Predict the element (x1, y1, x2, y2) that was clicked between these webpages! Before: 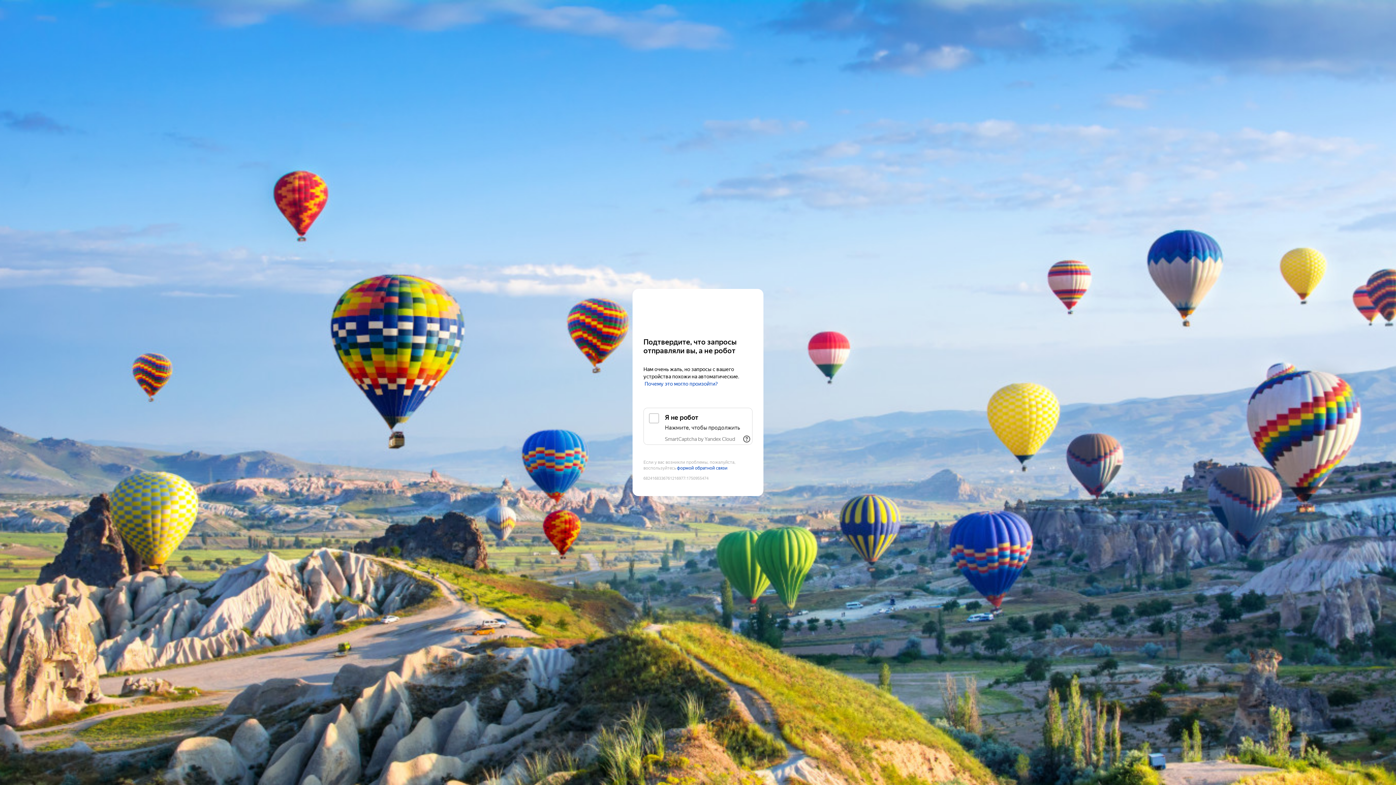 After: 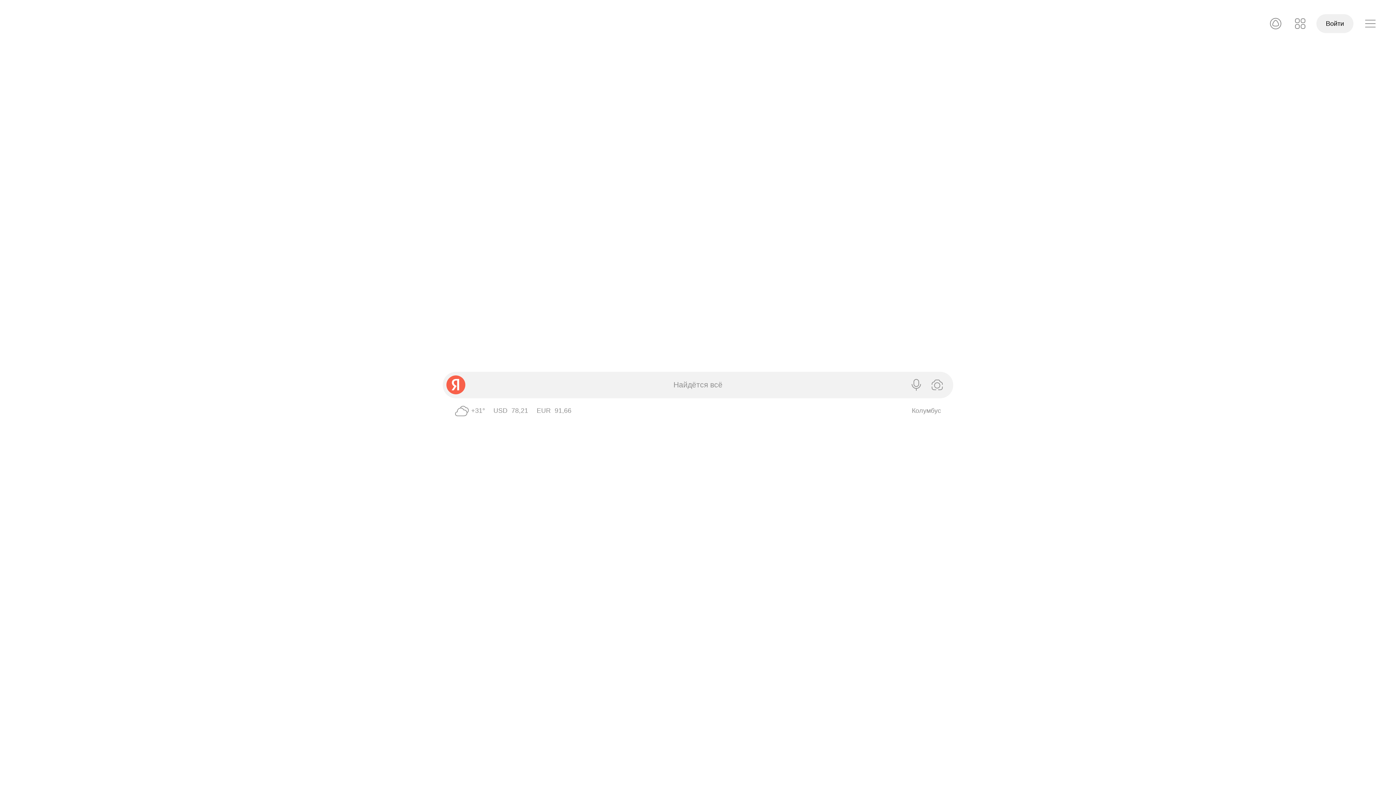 Action: label: Yandex bbox: (643, 303, 752, 316)